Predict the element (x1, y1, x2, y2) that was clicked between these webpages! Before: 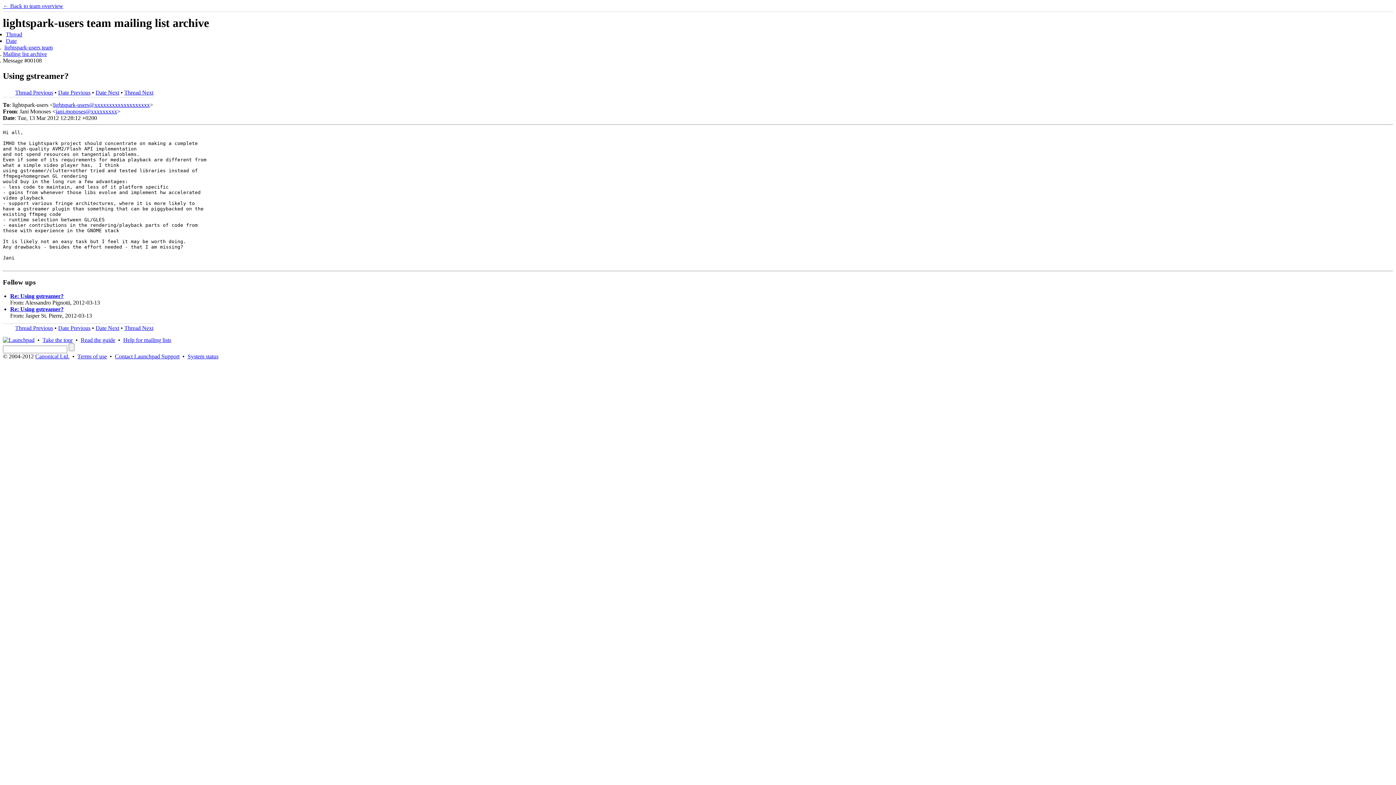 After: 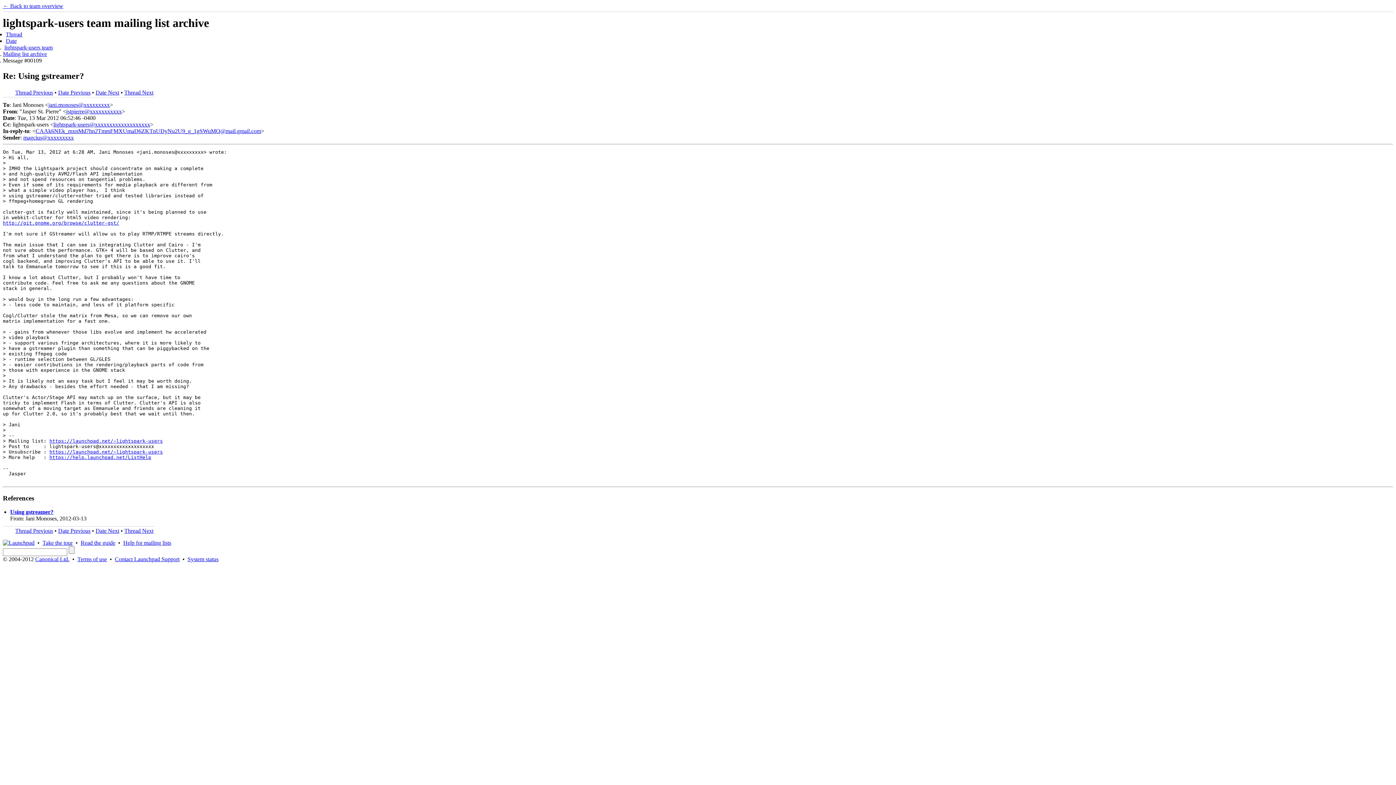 Action: label: Thread Next bbox: (124, 325, 153, 331)